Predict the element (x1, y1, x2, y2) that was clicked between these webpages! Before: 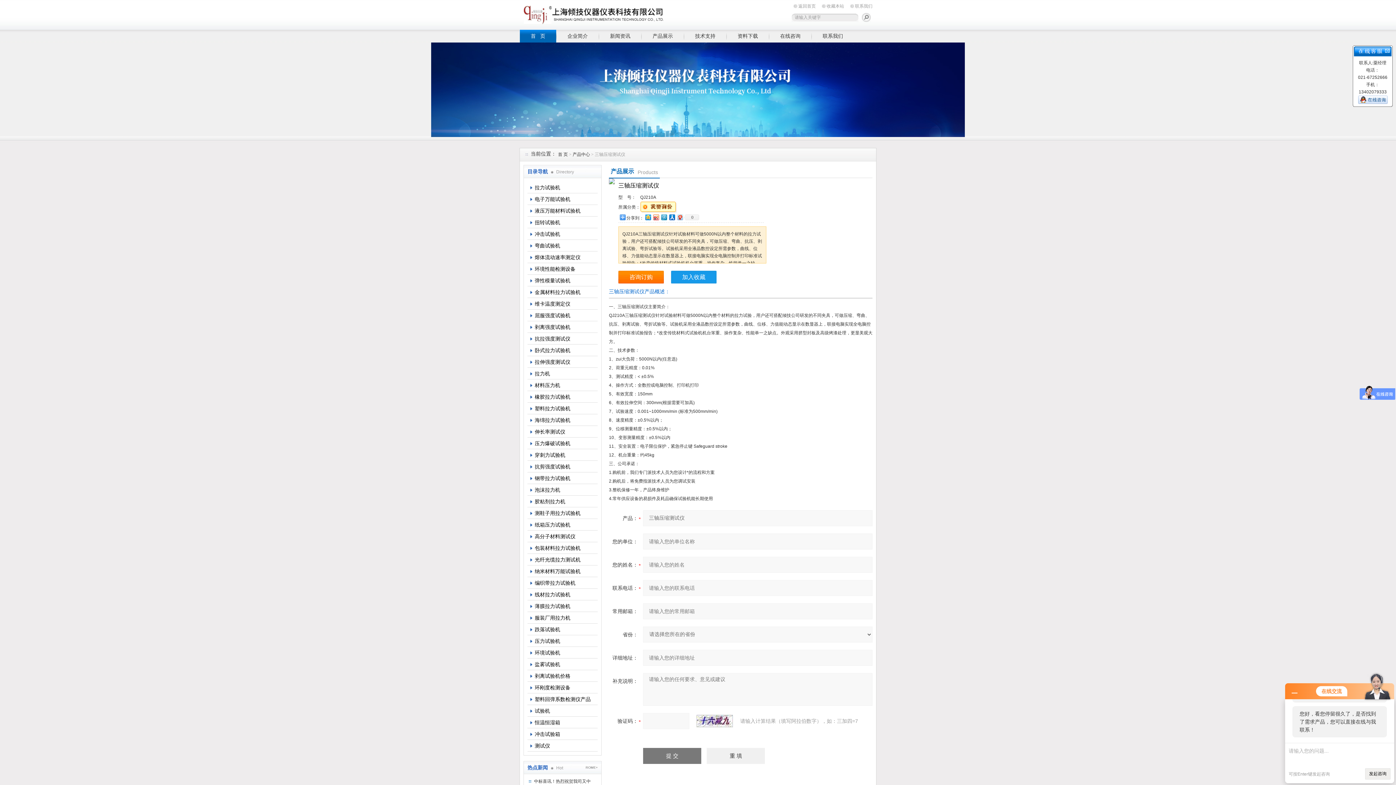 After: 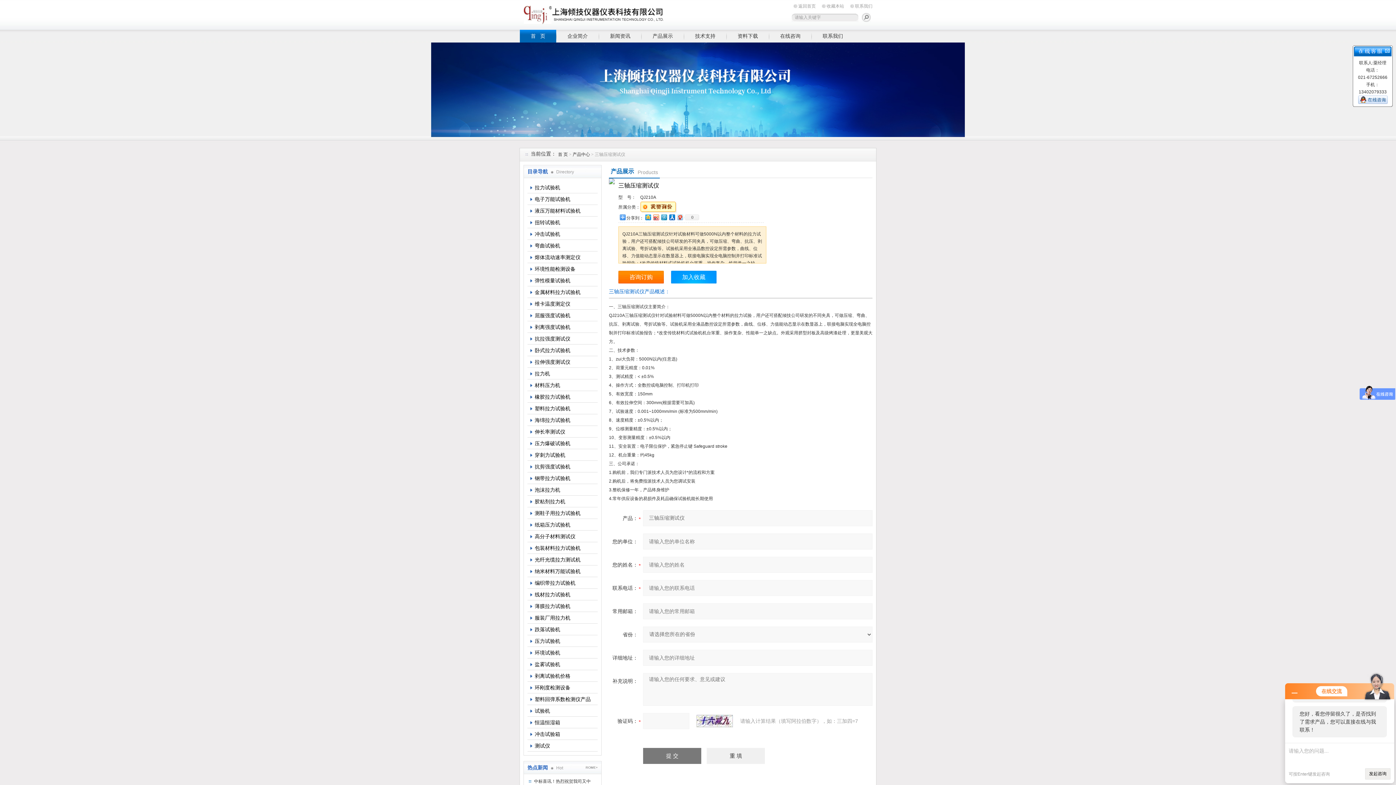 Action: label: 加入收藏 bbox: (671, 270, 716, 283)